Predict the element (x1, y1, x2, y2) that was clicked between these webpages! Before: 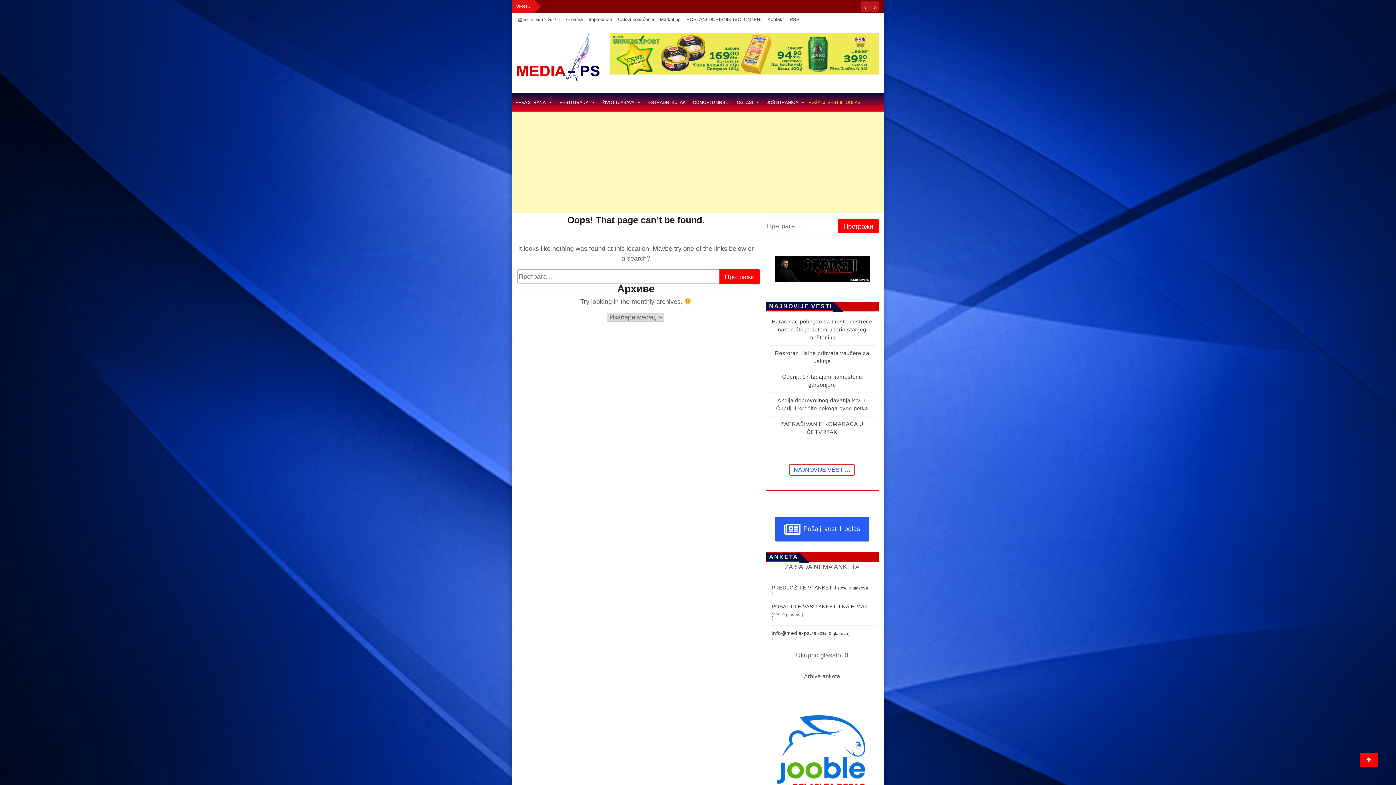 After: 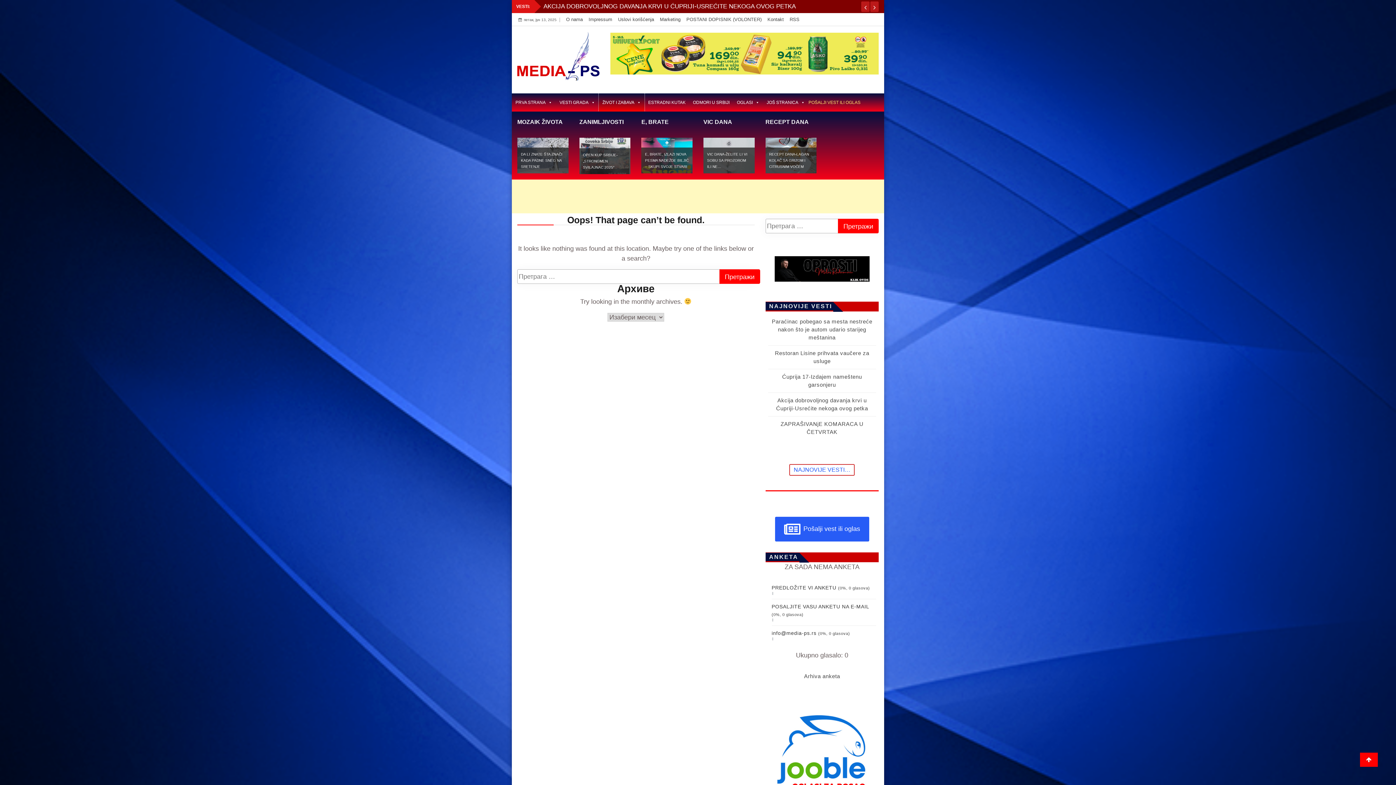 Action: label: ŽIVOT I ZABAVA bbox: (598, 93, 644, 111)